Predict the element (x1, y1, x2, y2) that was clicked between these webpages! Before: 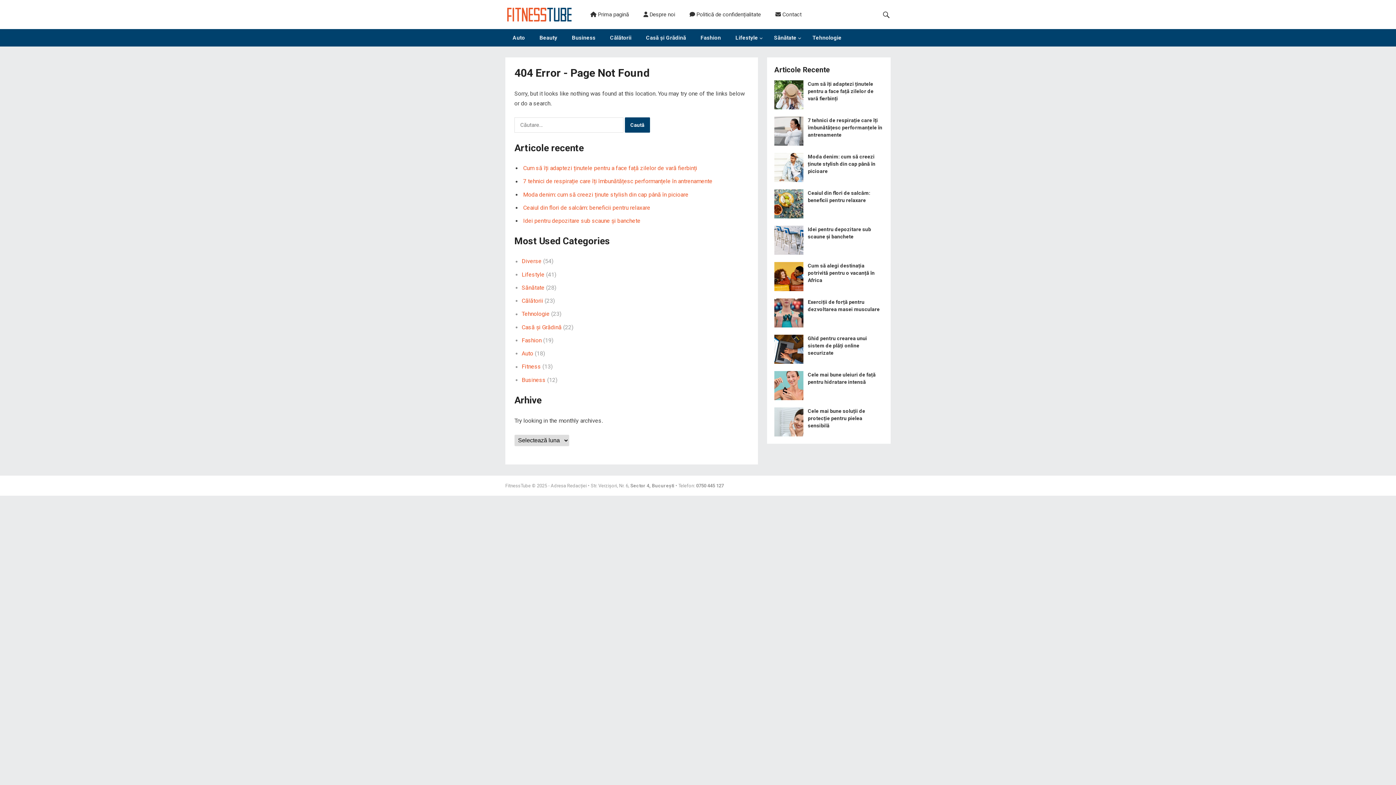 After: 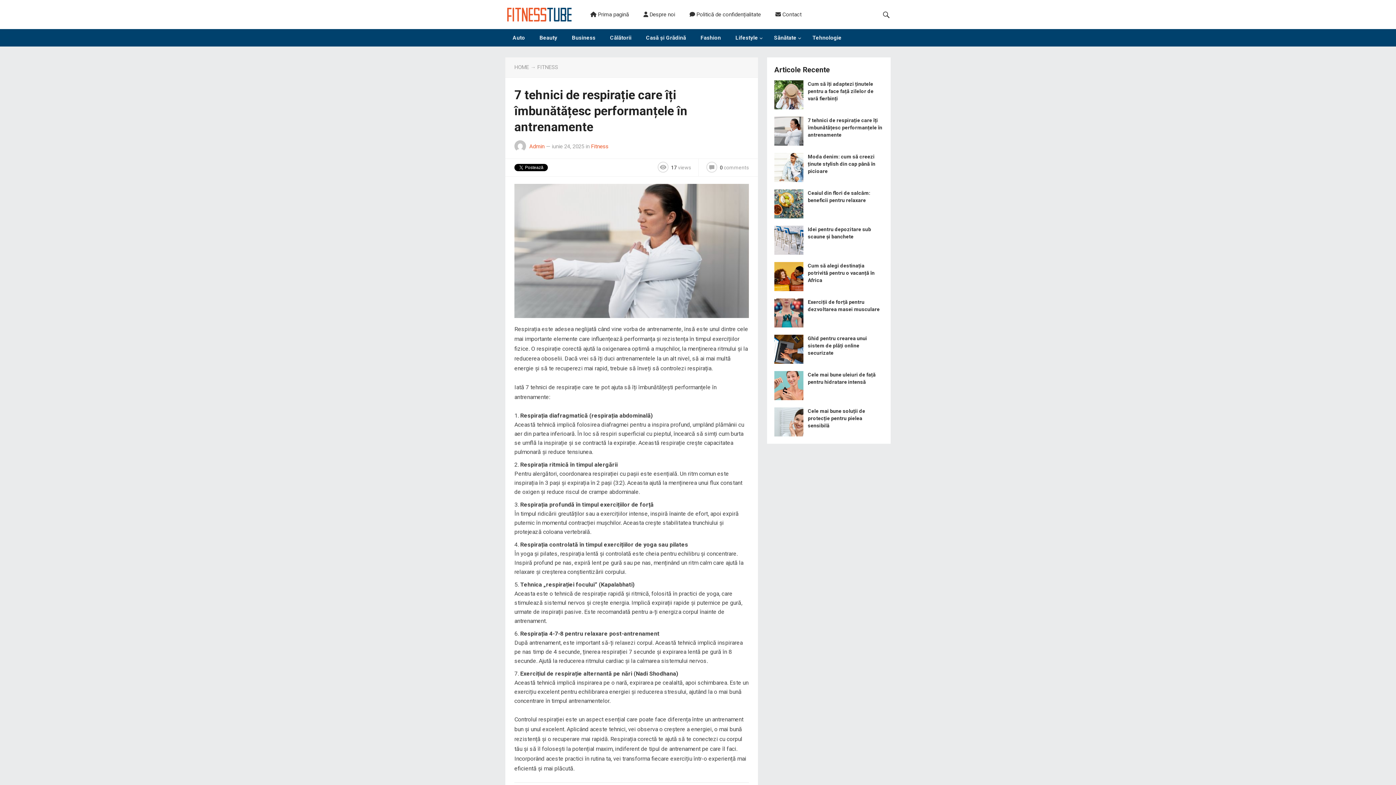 Action: bbox: (523, 177, 712, 184) label: 7 tehnici de respirație care îți îmbunătățesc performanțele în antrenamente